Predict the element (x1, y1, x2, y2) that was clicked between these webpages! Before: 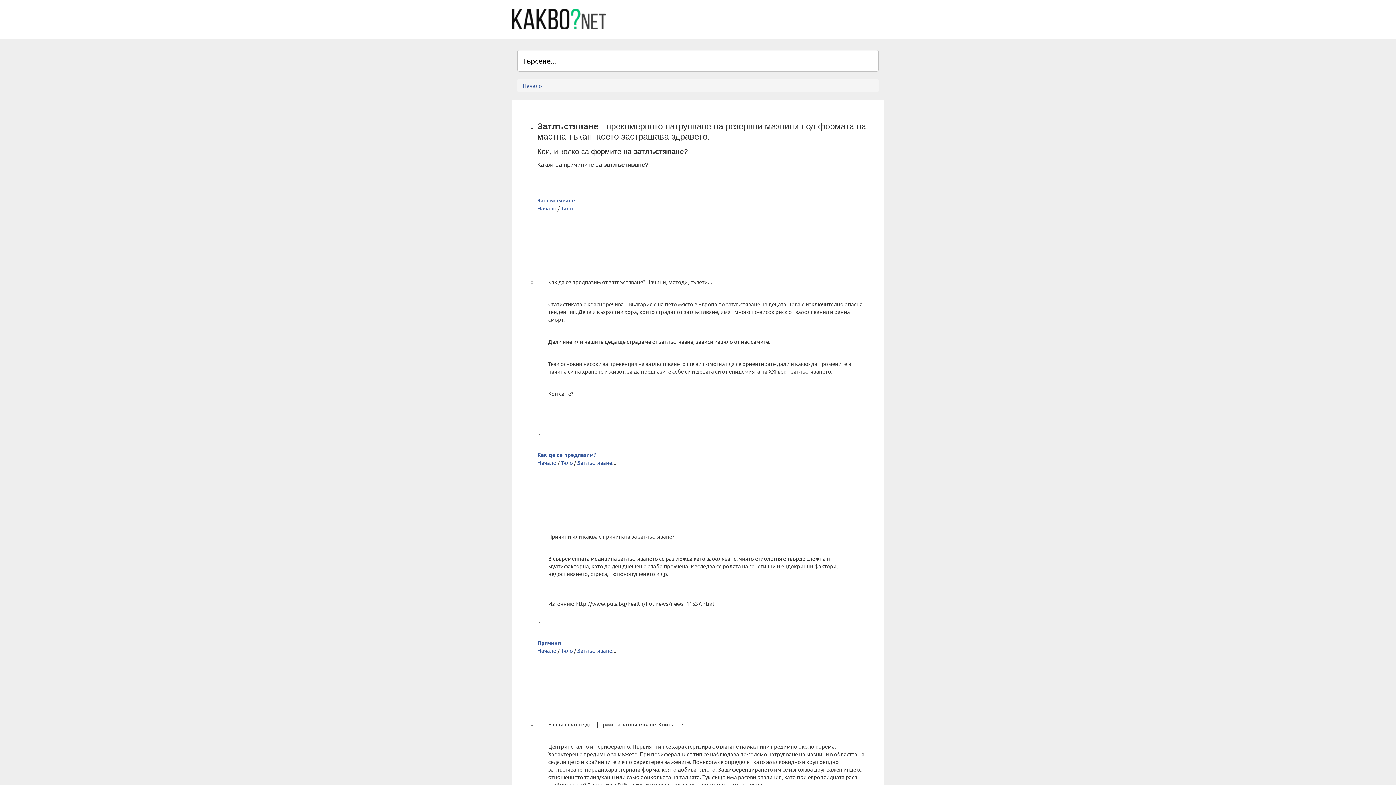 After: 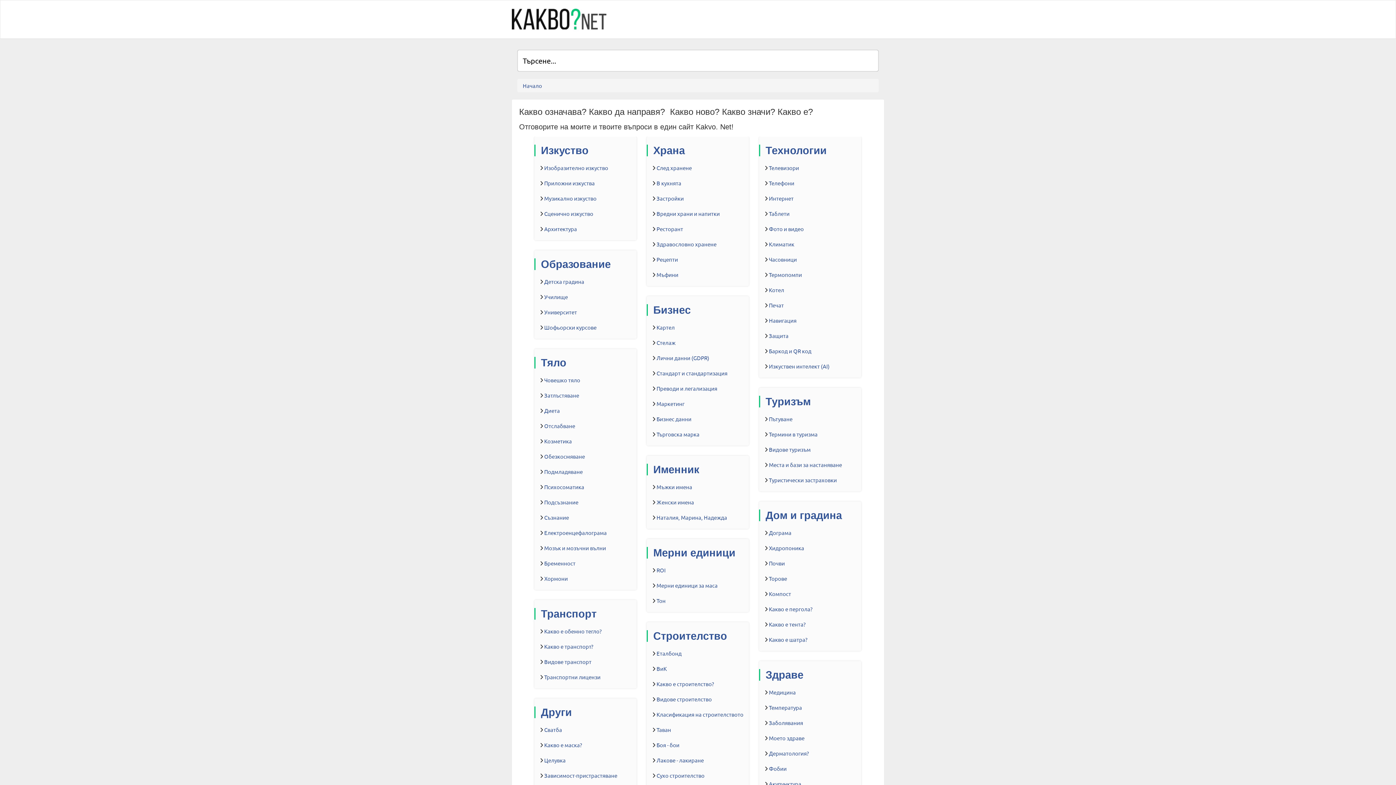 Action: label: Начало bbox: (537, 647, 556, 654)